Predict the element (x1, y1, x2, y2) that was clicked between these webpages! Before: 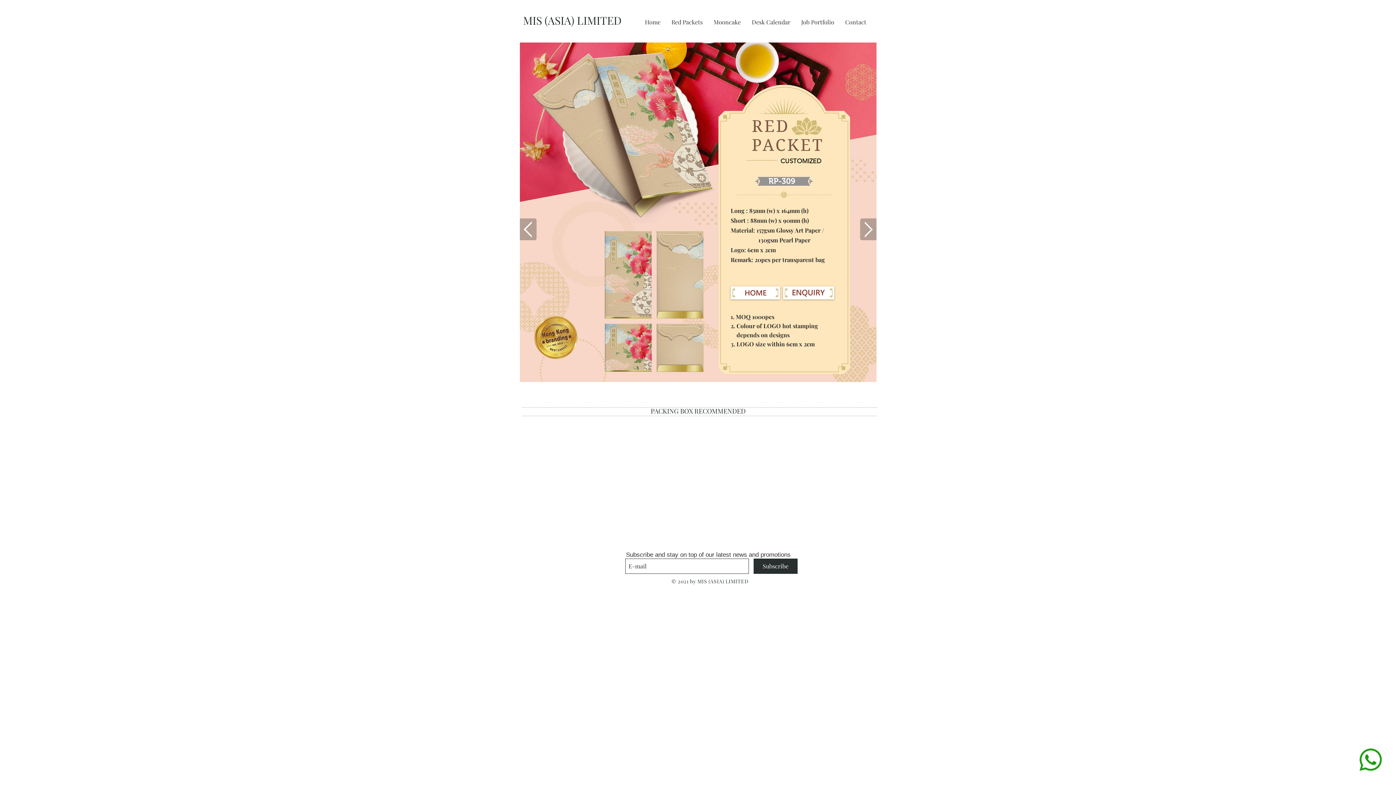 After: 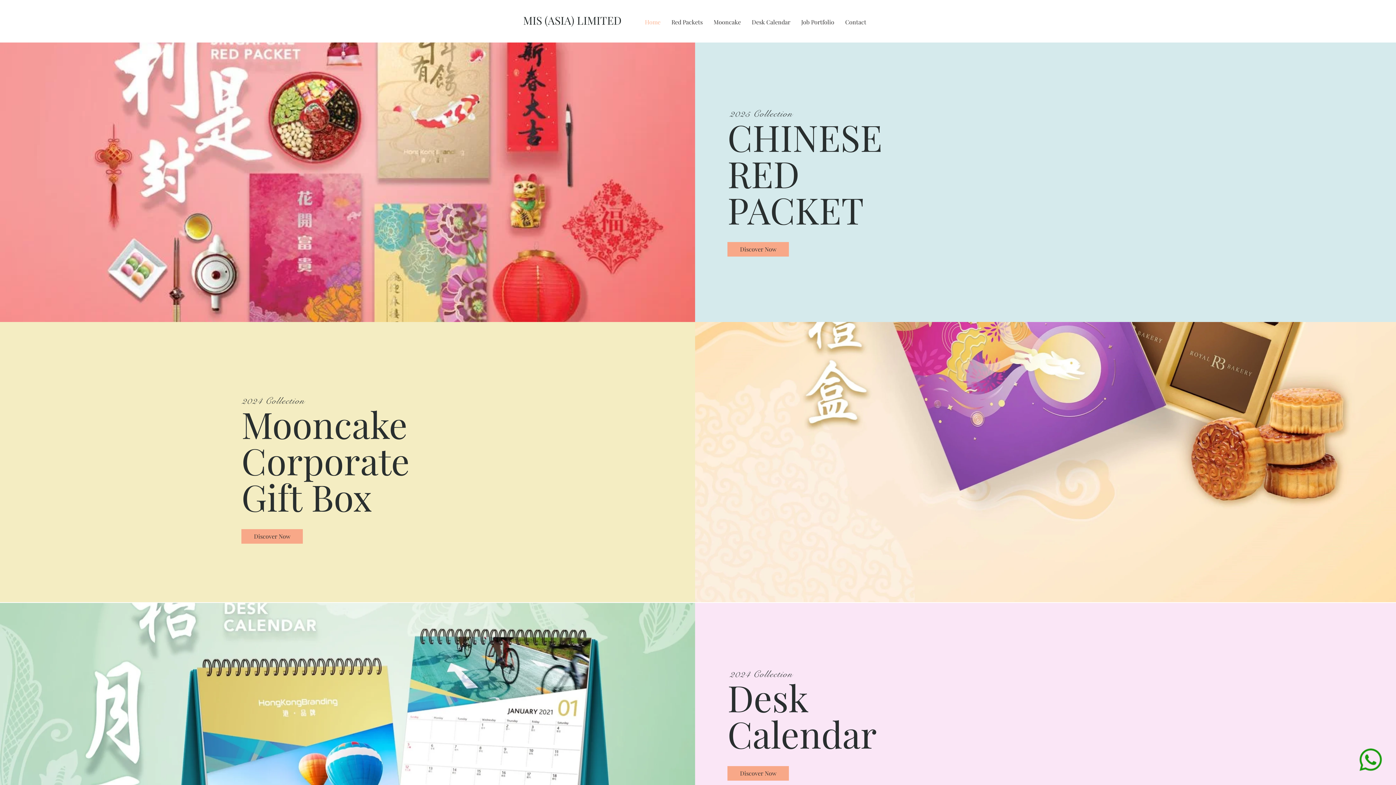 Action: bbox: (639, 13, 666, 31) label: Home